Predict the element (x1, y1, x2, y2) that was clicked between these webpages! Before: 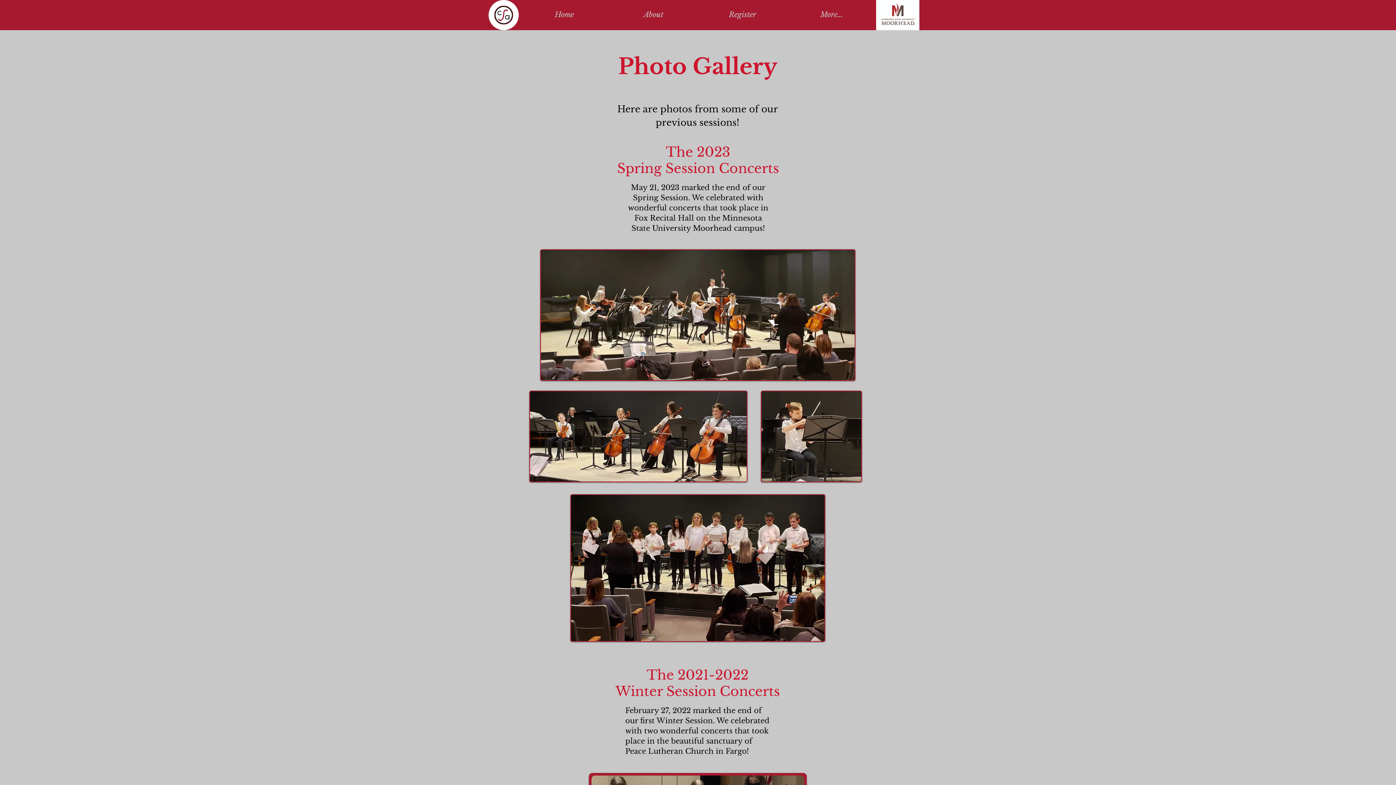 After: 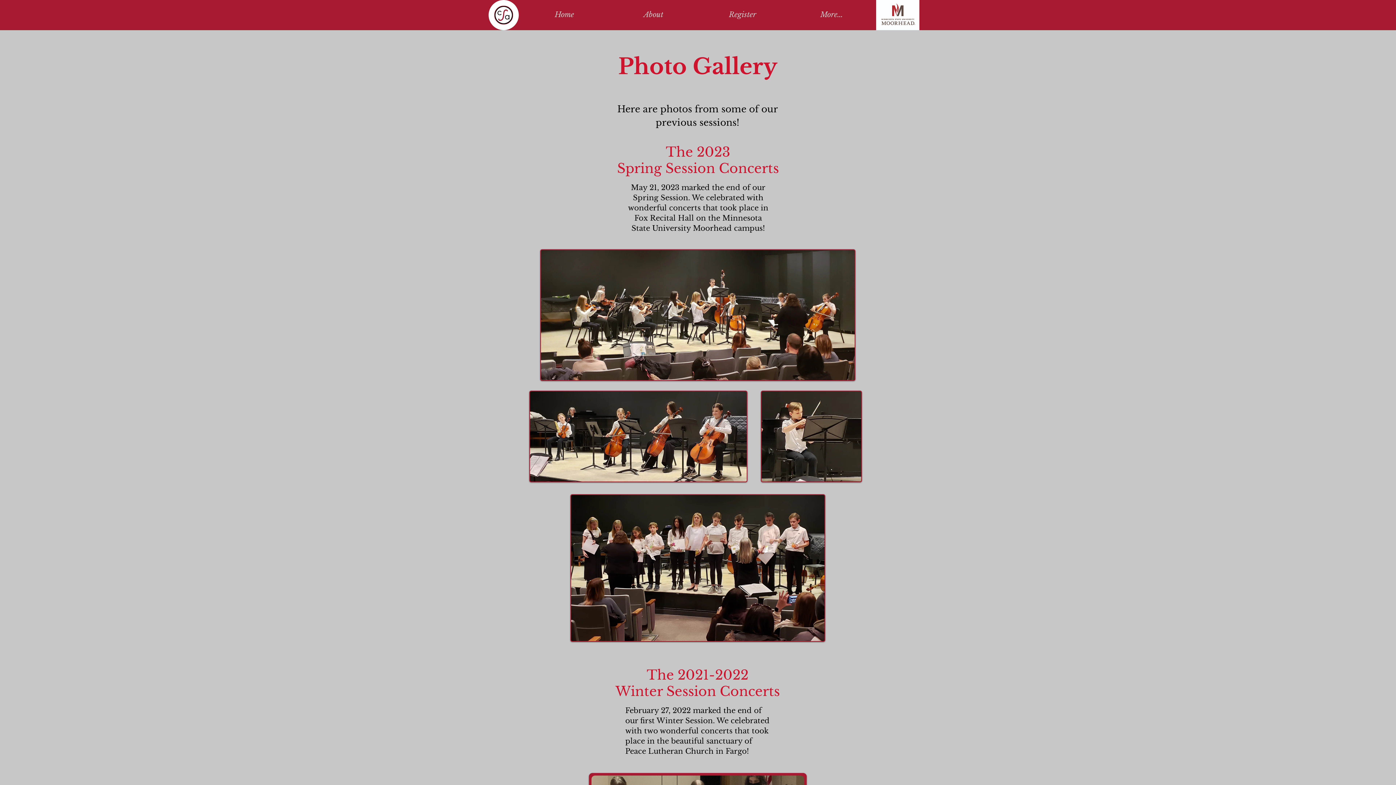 Action: bbox: (488, 0, 518, 30)